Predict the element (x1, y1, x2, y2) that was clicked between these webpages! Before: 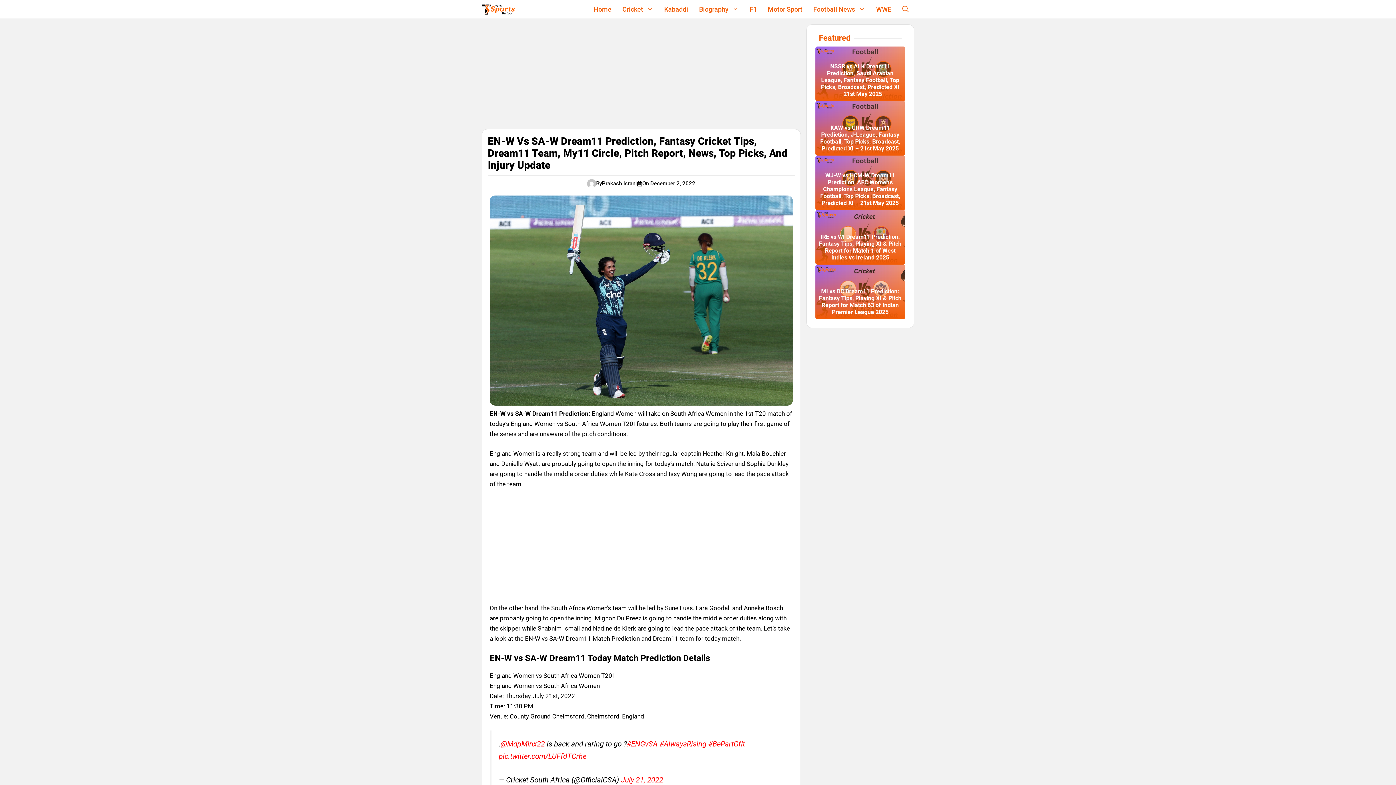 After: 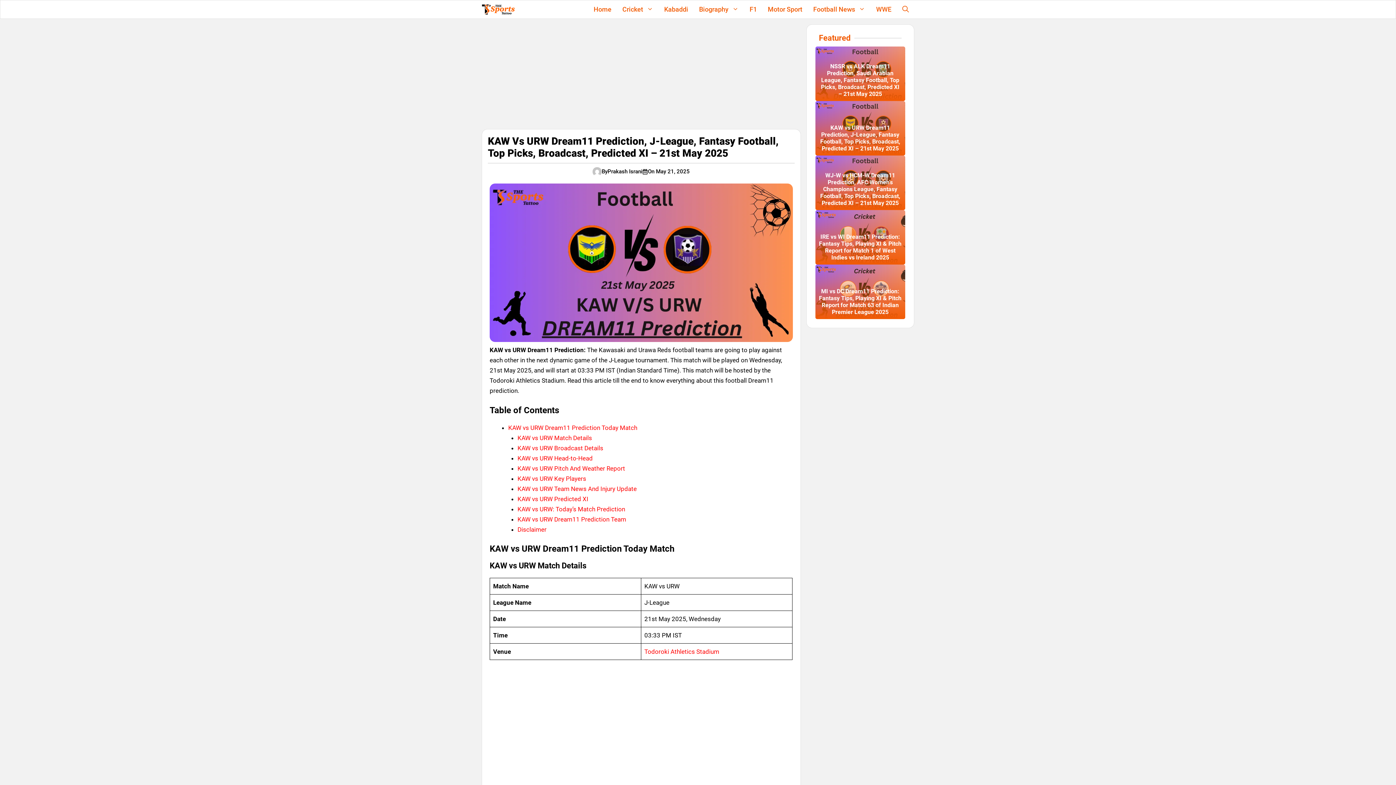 Action: bbox: (820, 124, 900, 152) label: KAW vs URW Dream11 Prediction, J-League, Fantasy Football, Top Picks, Broadcast, Predicted XI – 21st May 2025